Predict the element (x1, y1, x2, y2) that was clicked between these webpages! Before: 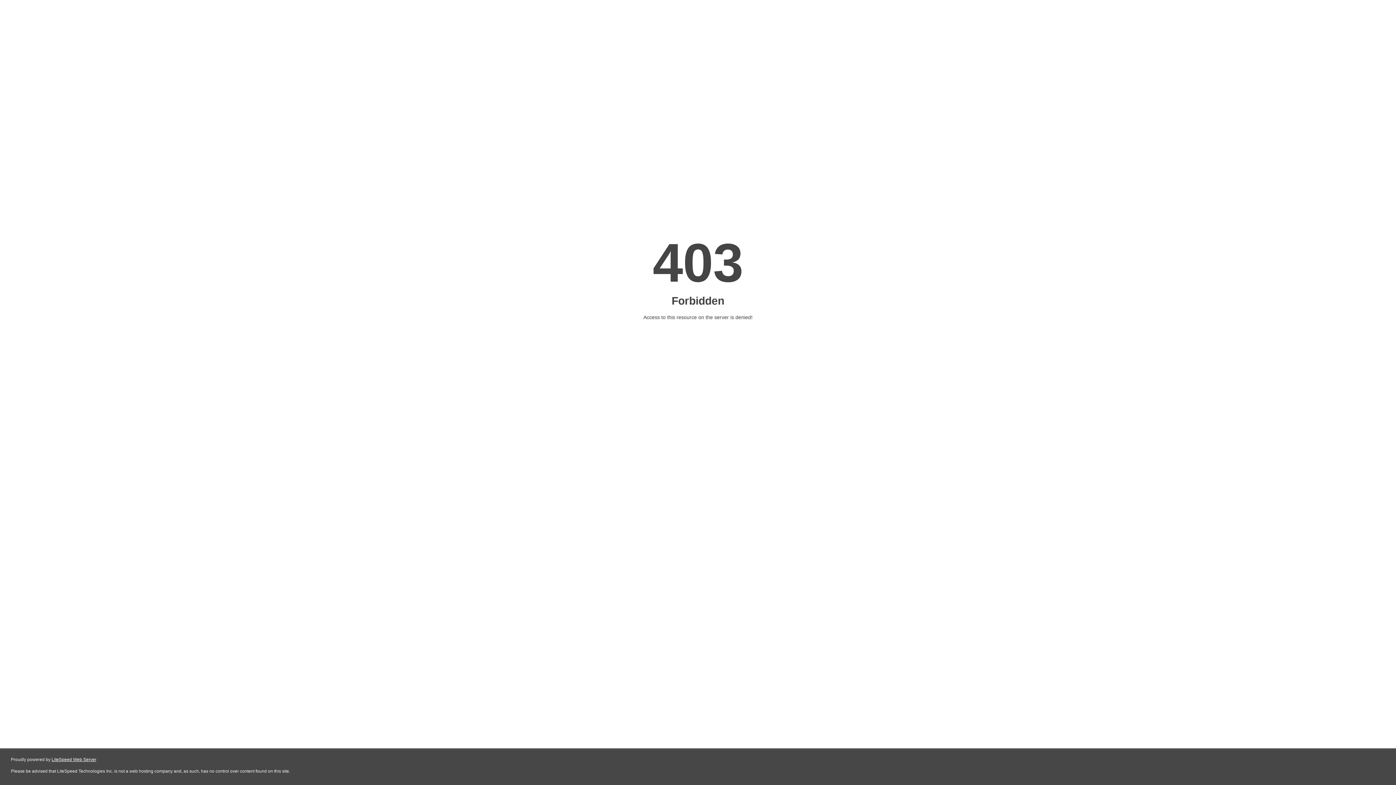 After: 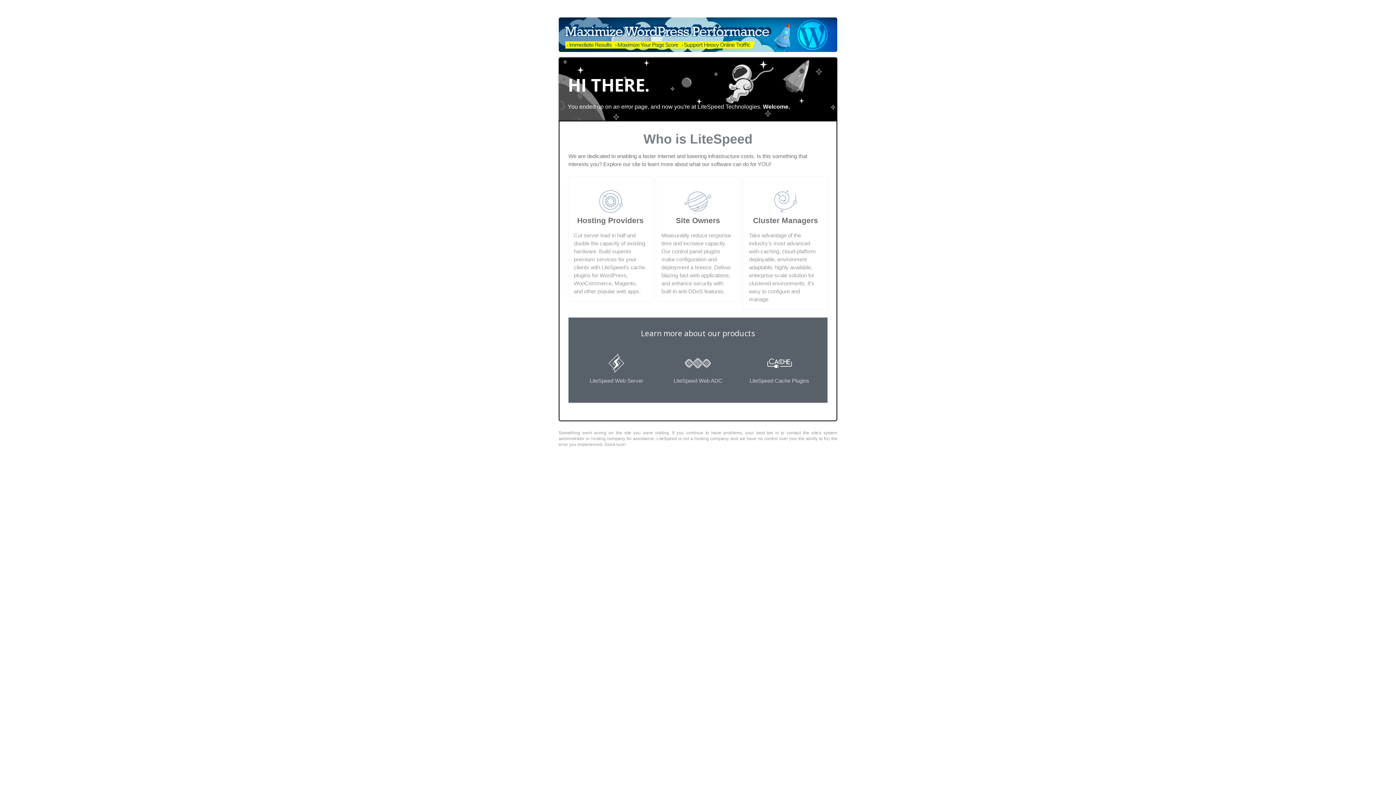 Action: label: LiteSpeed Web Server bbox: (51, 757, 96, 762)